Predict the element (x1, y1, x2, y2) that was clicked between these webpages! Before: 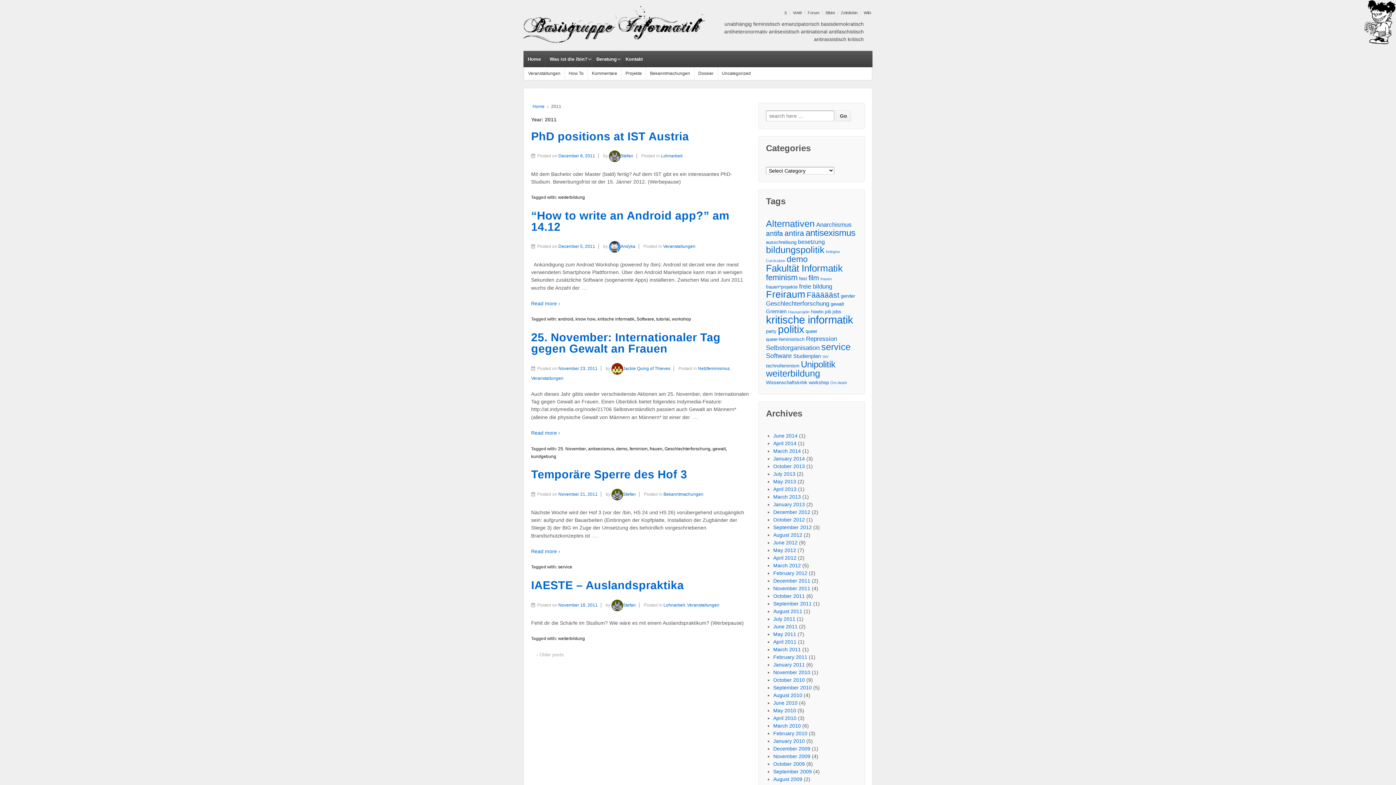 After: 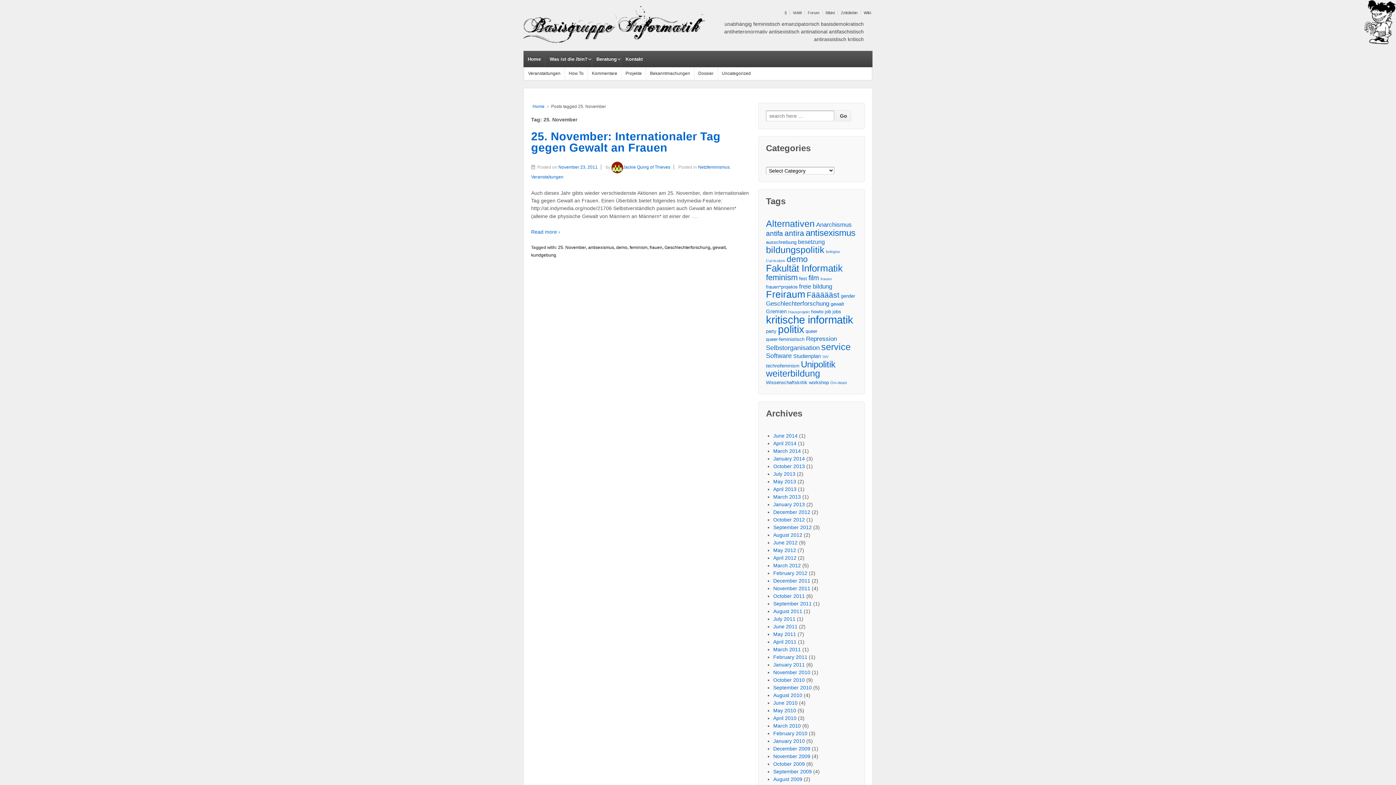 Action: bbox: (558, 446, 586, 451) label: 25. November